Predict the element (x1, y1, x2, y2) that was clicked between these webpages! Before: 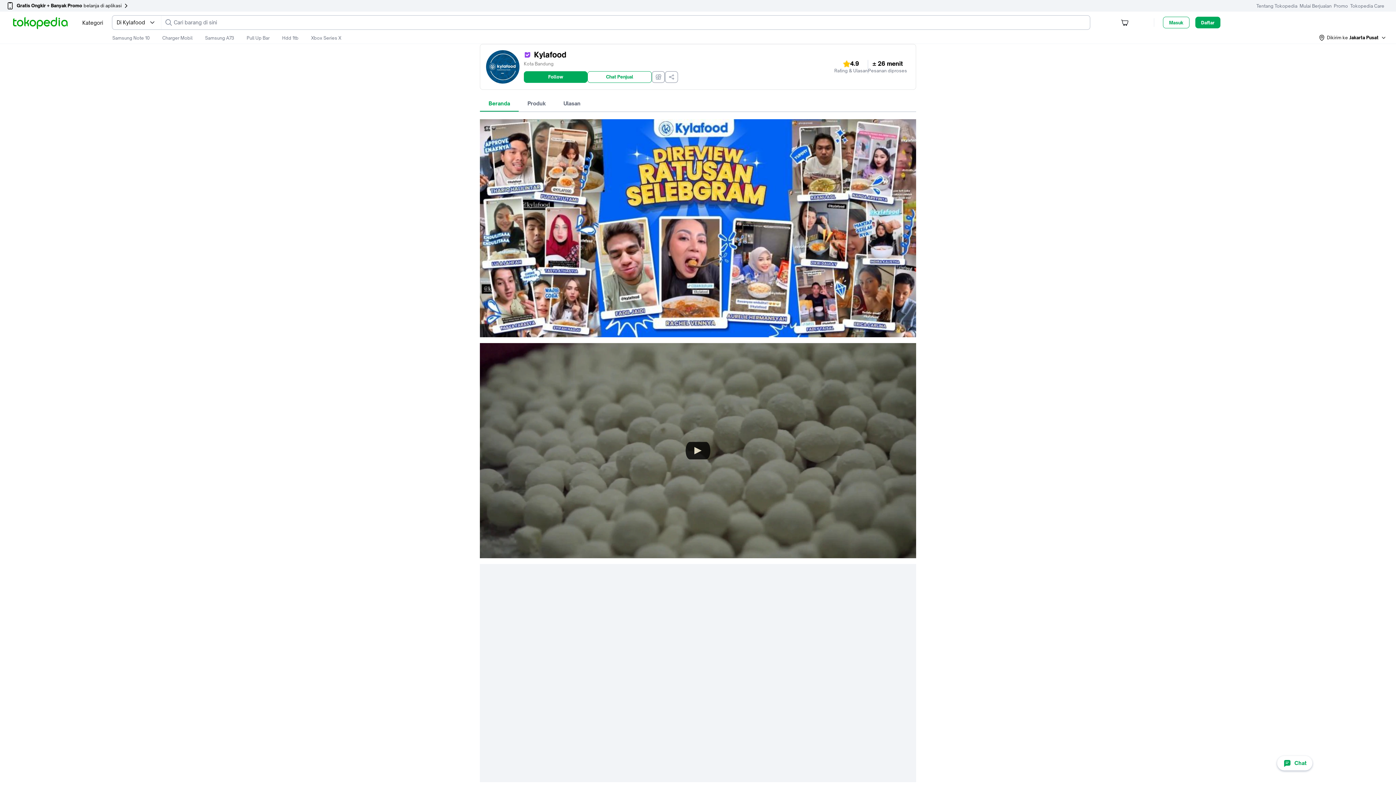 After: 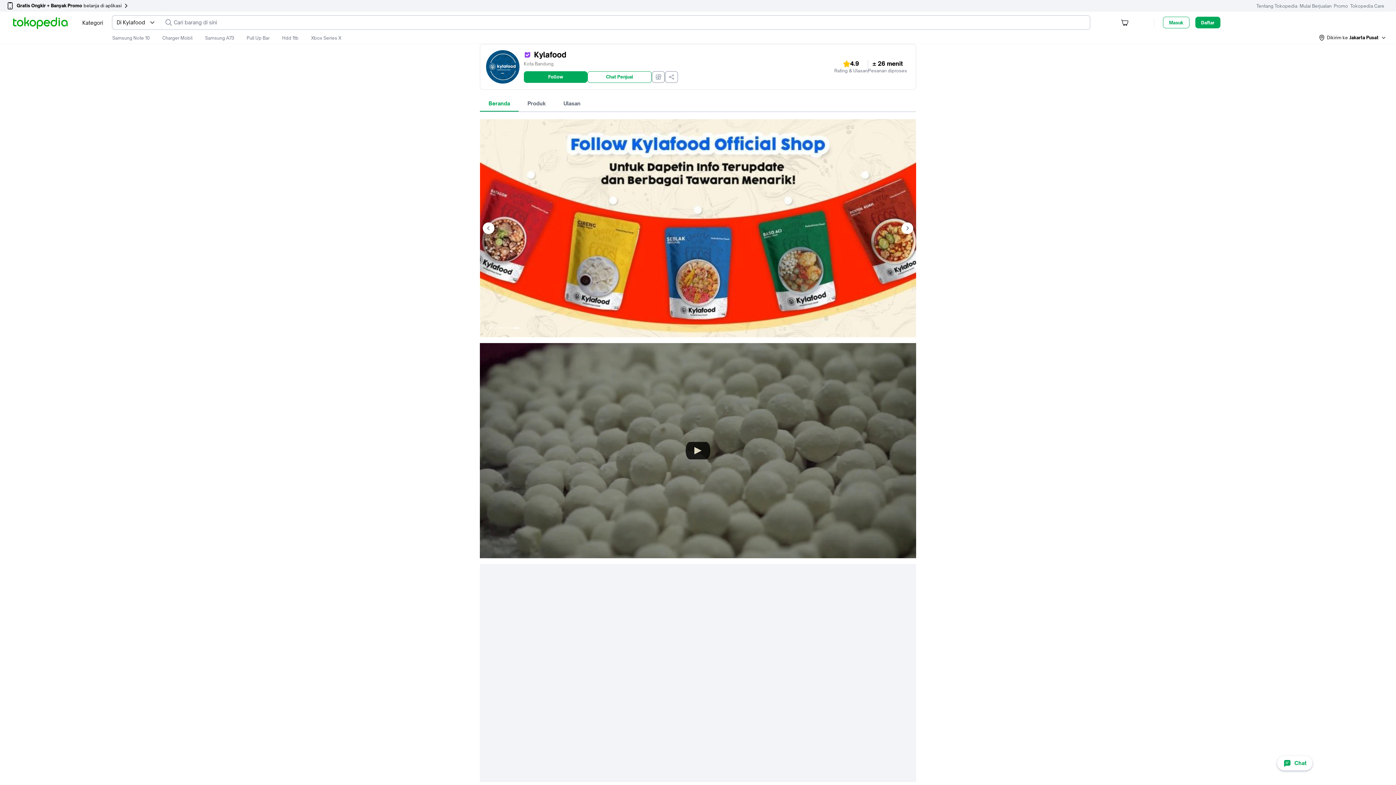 Action: bbox: (513, 327, 519, 328) label: 3